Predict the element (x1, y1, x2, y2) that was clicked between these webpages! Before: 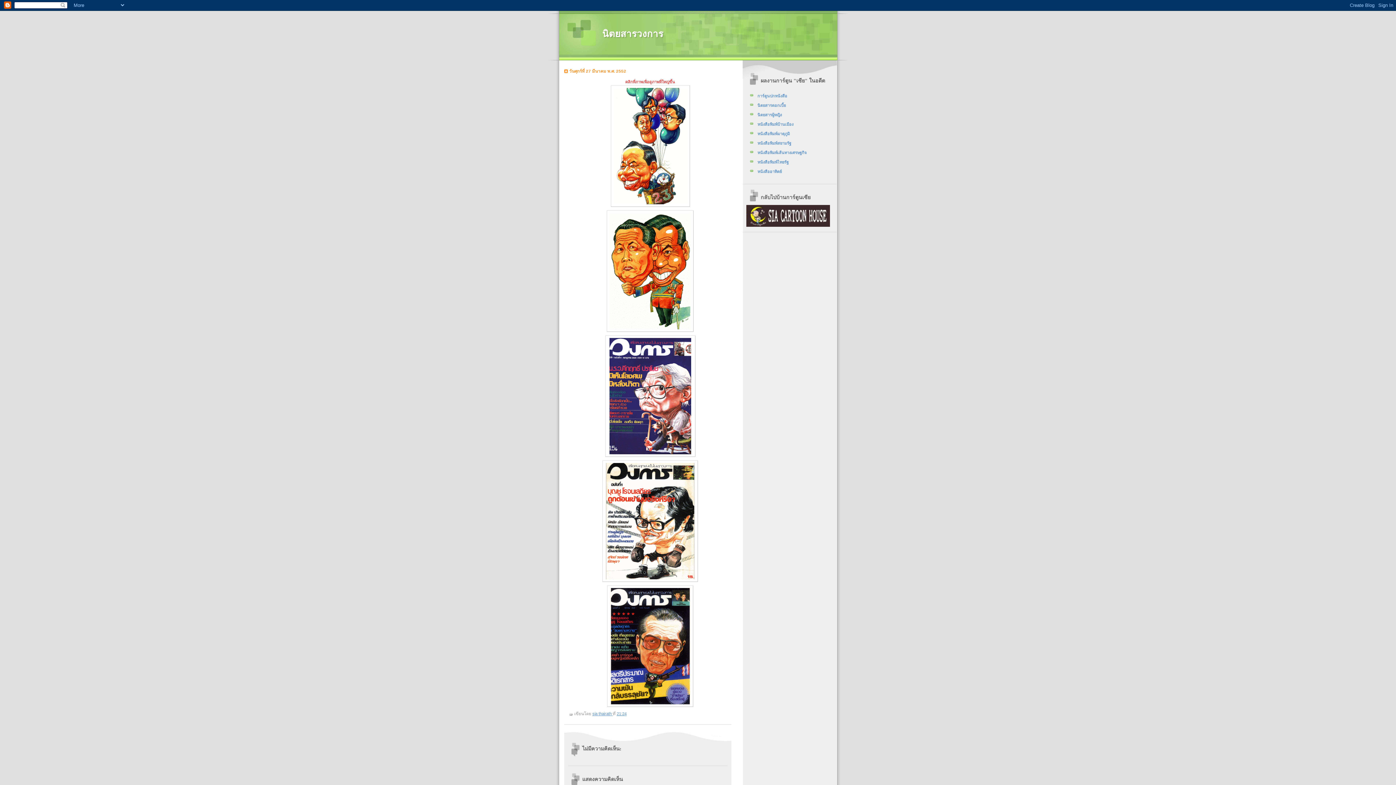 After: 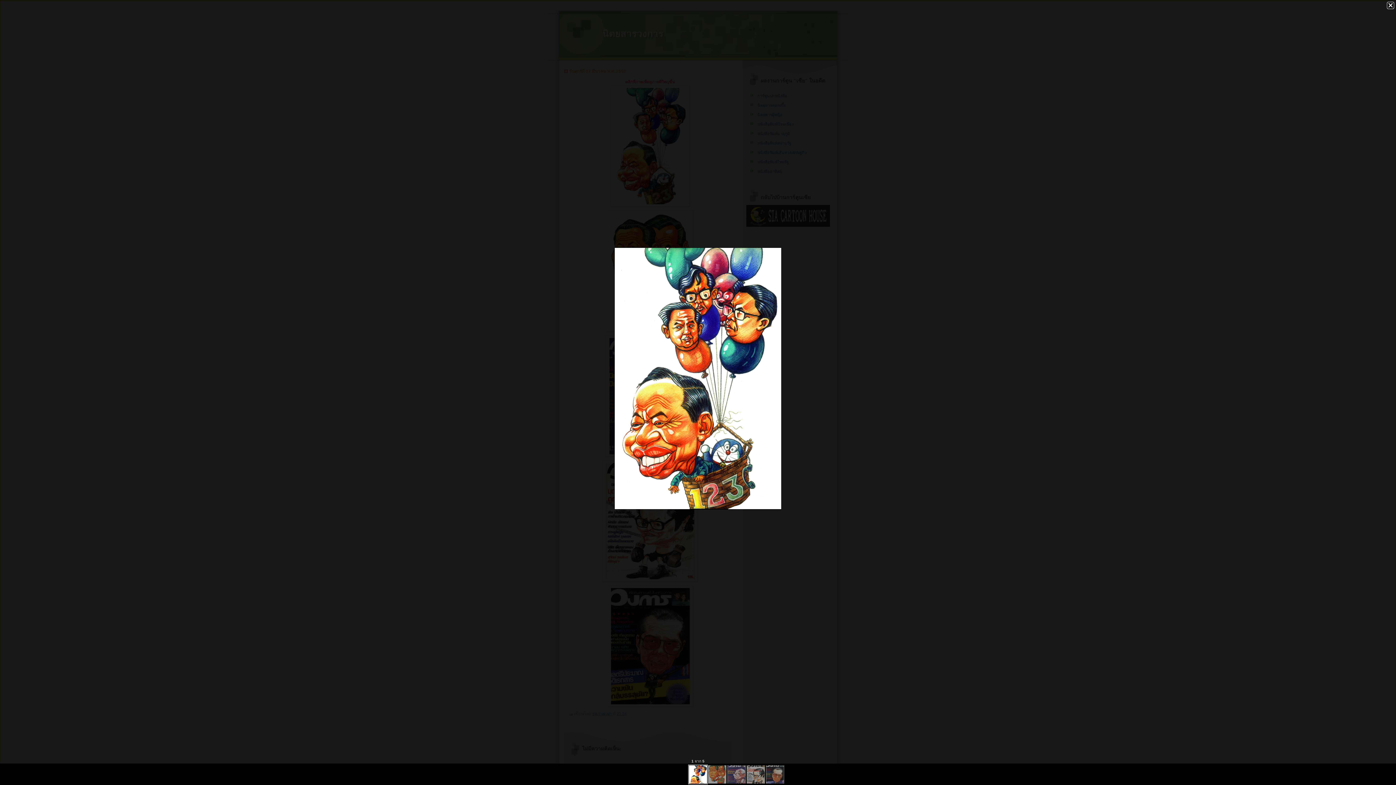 Action: bbox: (569, 85, 731, 206)